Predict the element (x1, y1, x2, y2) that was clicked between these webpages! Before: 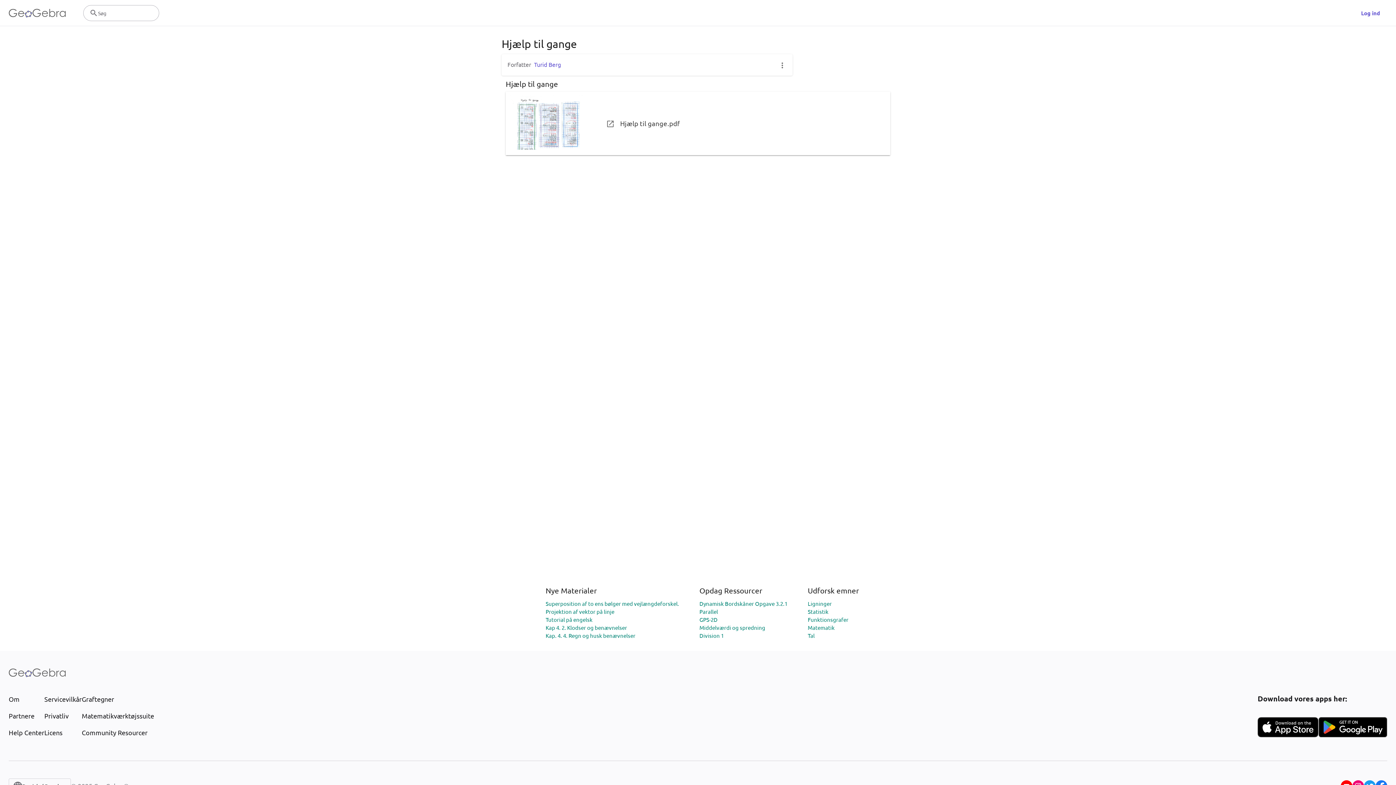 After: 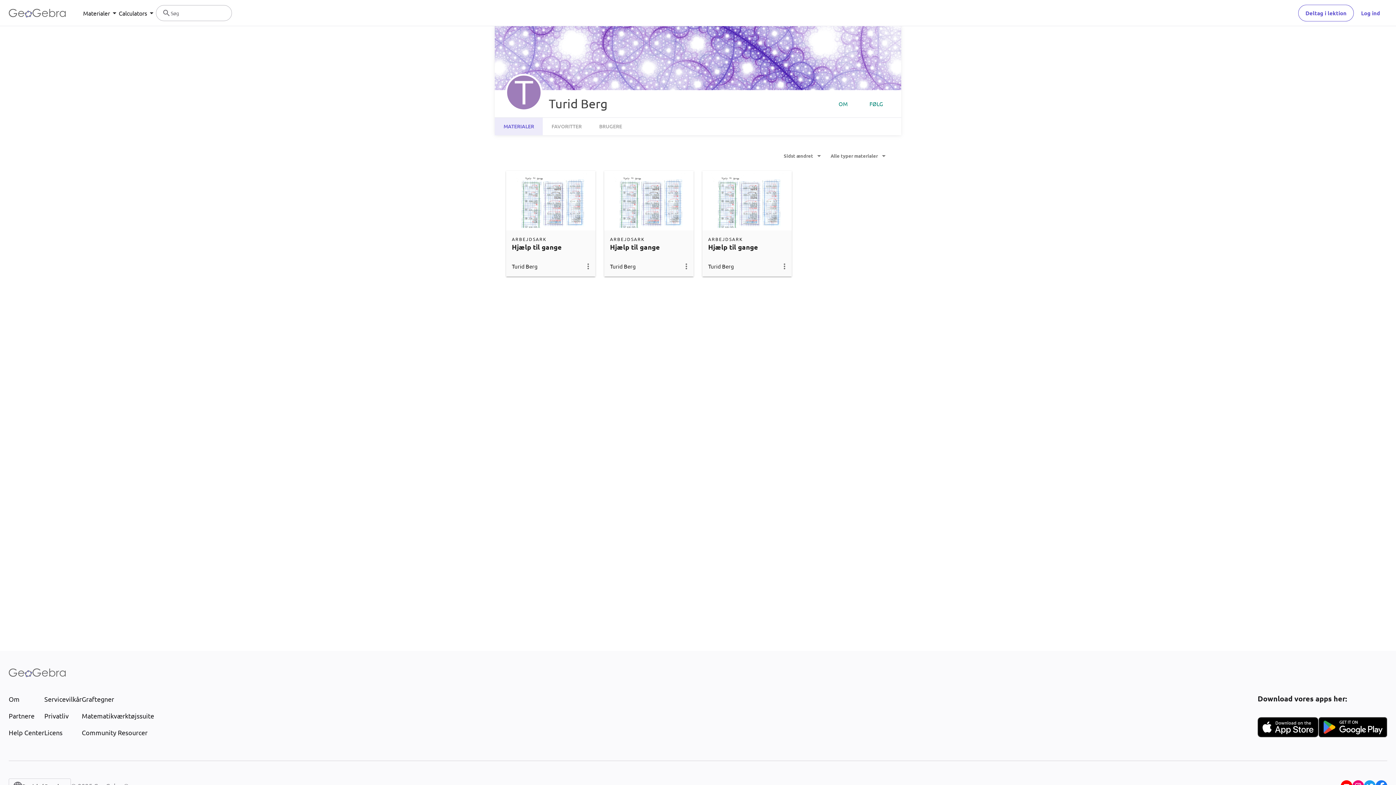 Action: bbox: (534, 60, 561, 68) label: Turid Berg